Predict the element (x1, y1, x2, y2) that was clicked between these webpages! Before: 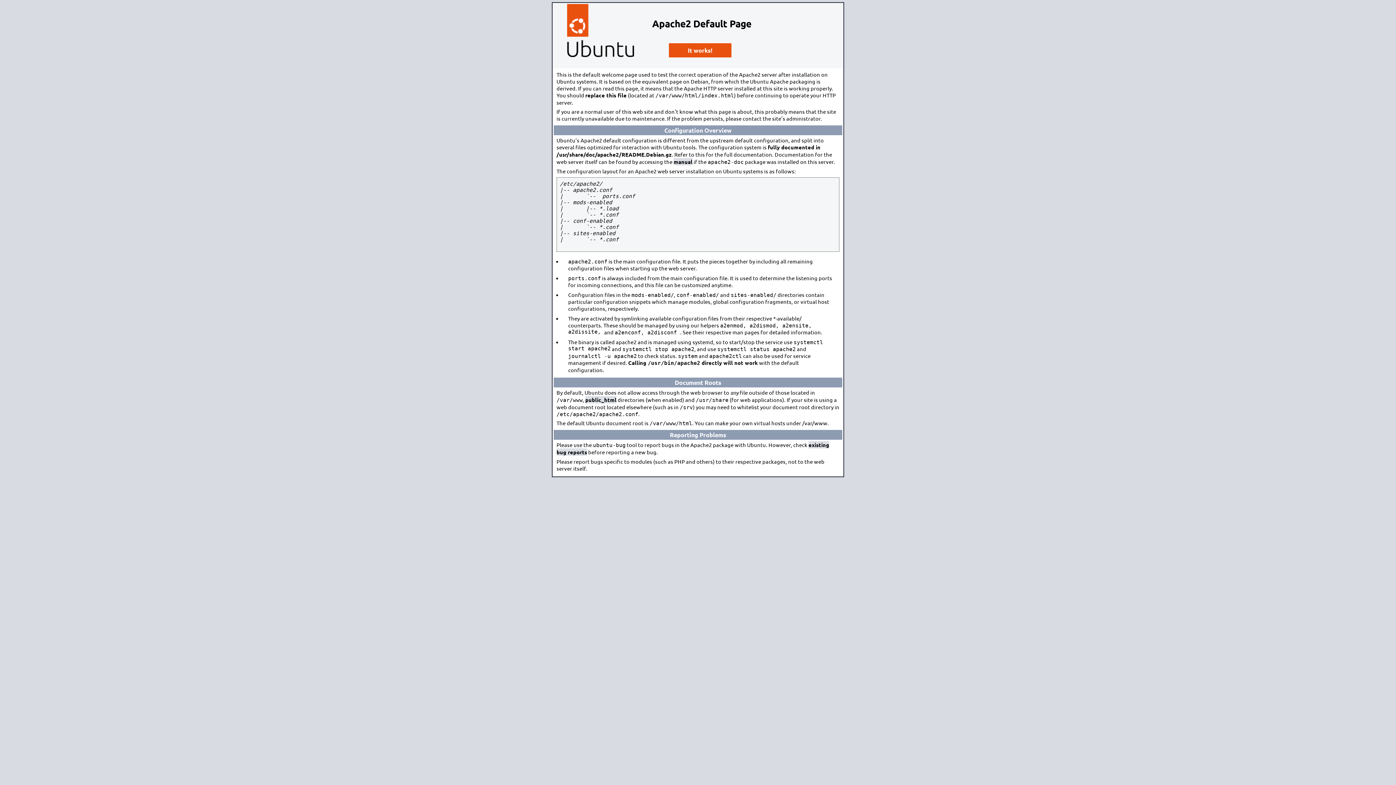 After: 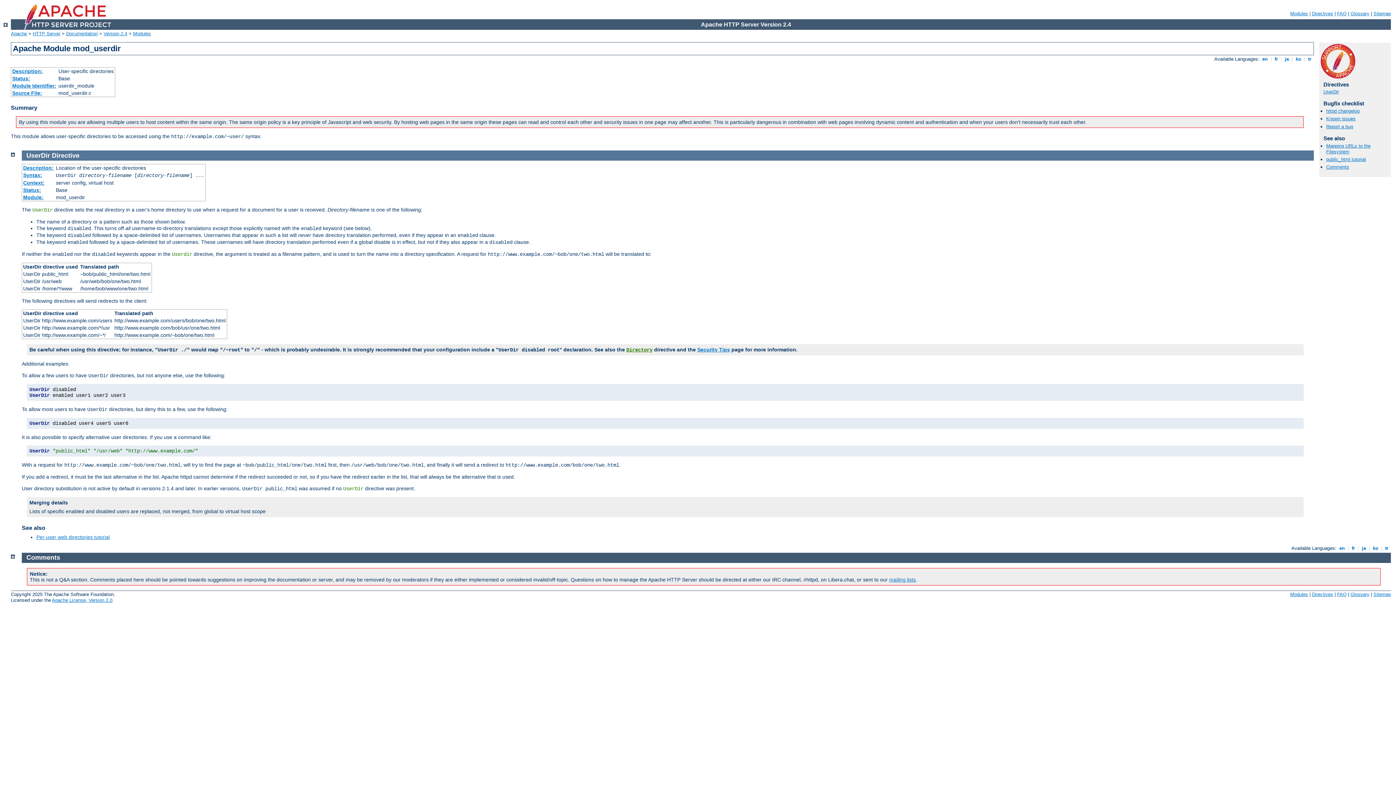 Action: label: public_html bbox: (585, 396, 616, 403)